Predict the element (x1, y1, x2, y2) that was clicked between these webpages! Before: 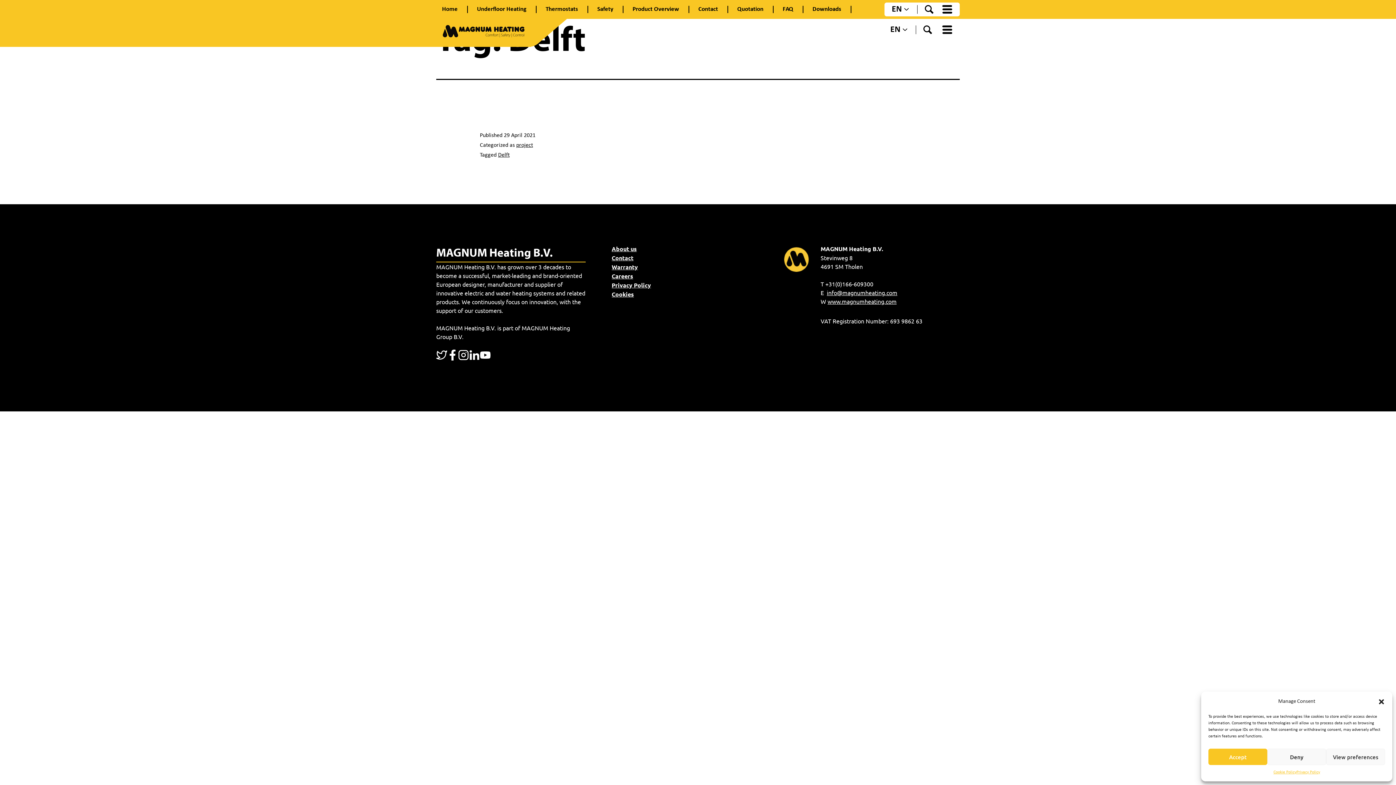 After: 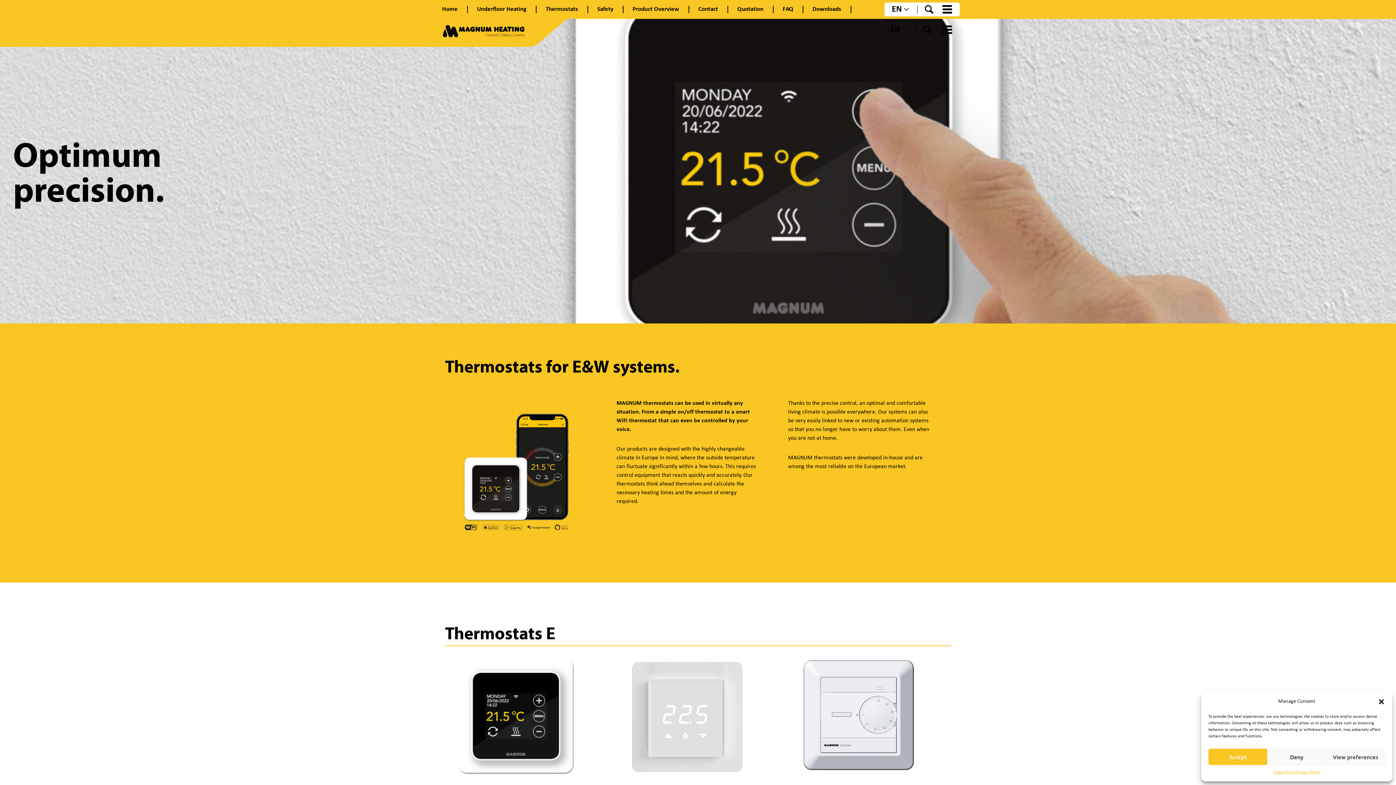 Action: bbox: (536, 5, 588, 13) label: Thermostats